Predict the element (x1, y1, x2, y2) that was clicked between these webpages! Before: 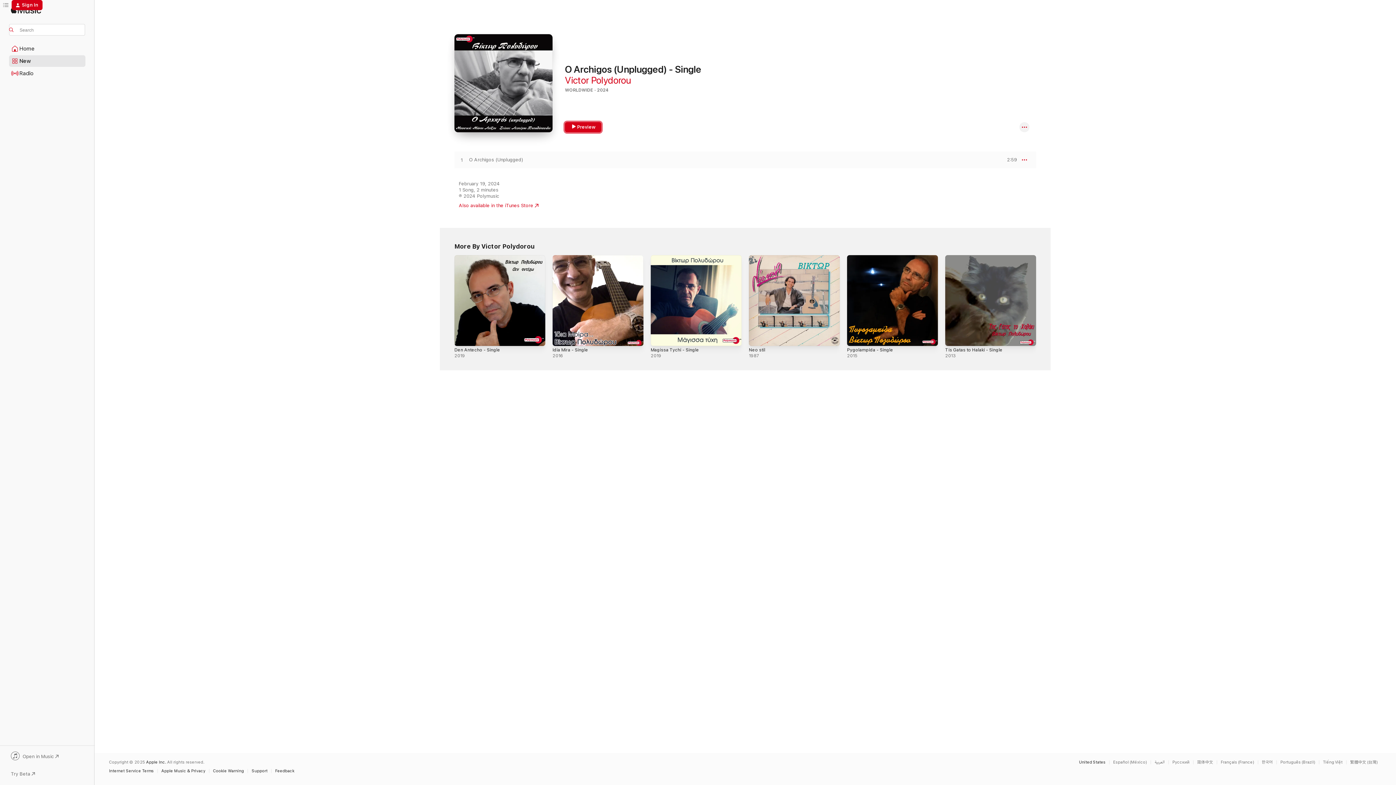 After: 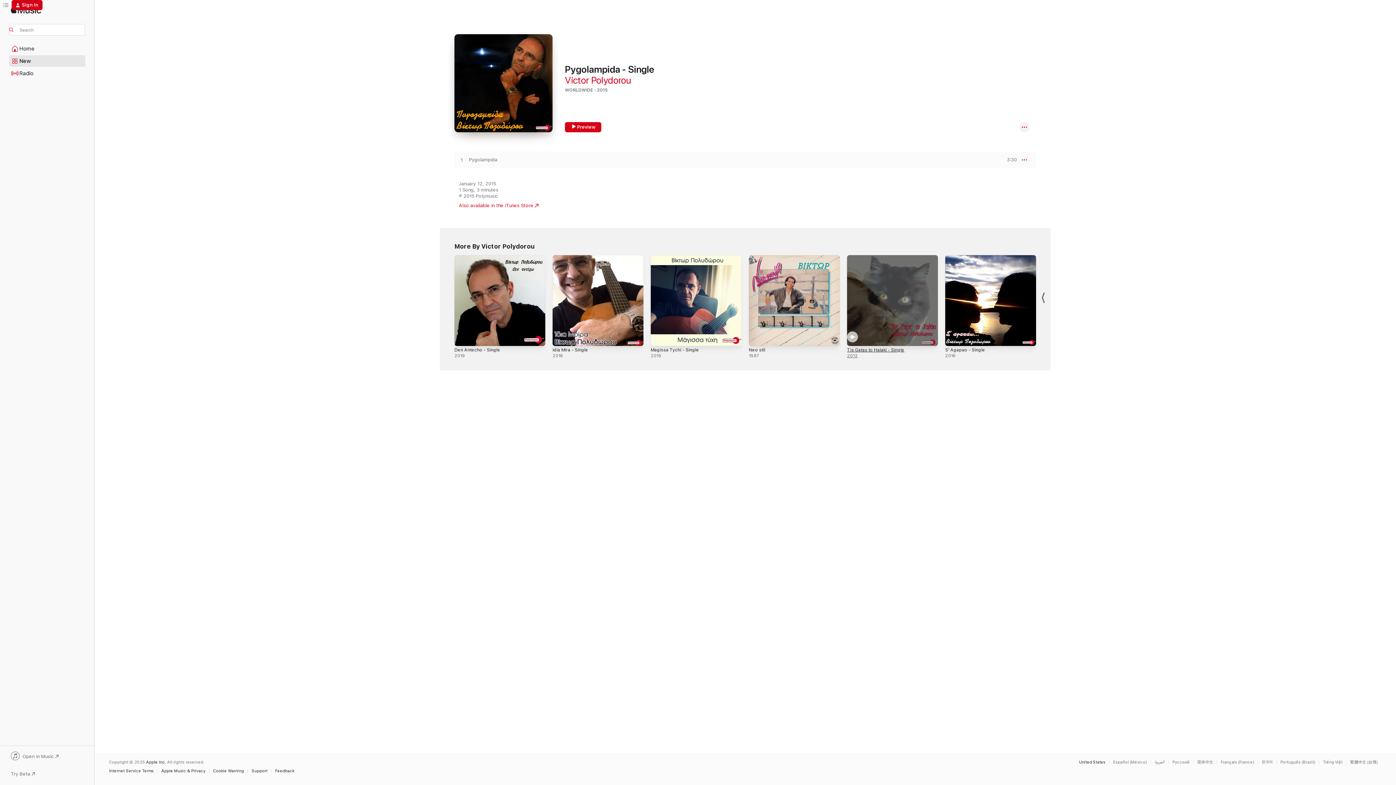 Action: bbox: (847, 347, 893, 352) label: Pygolampida - Single